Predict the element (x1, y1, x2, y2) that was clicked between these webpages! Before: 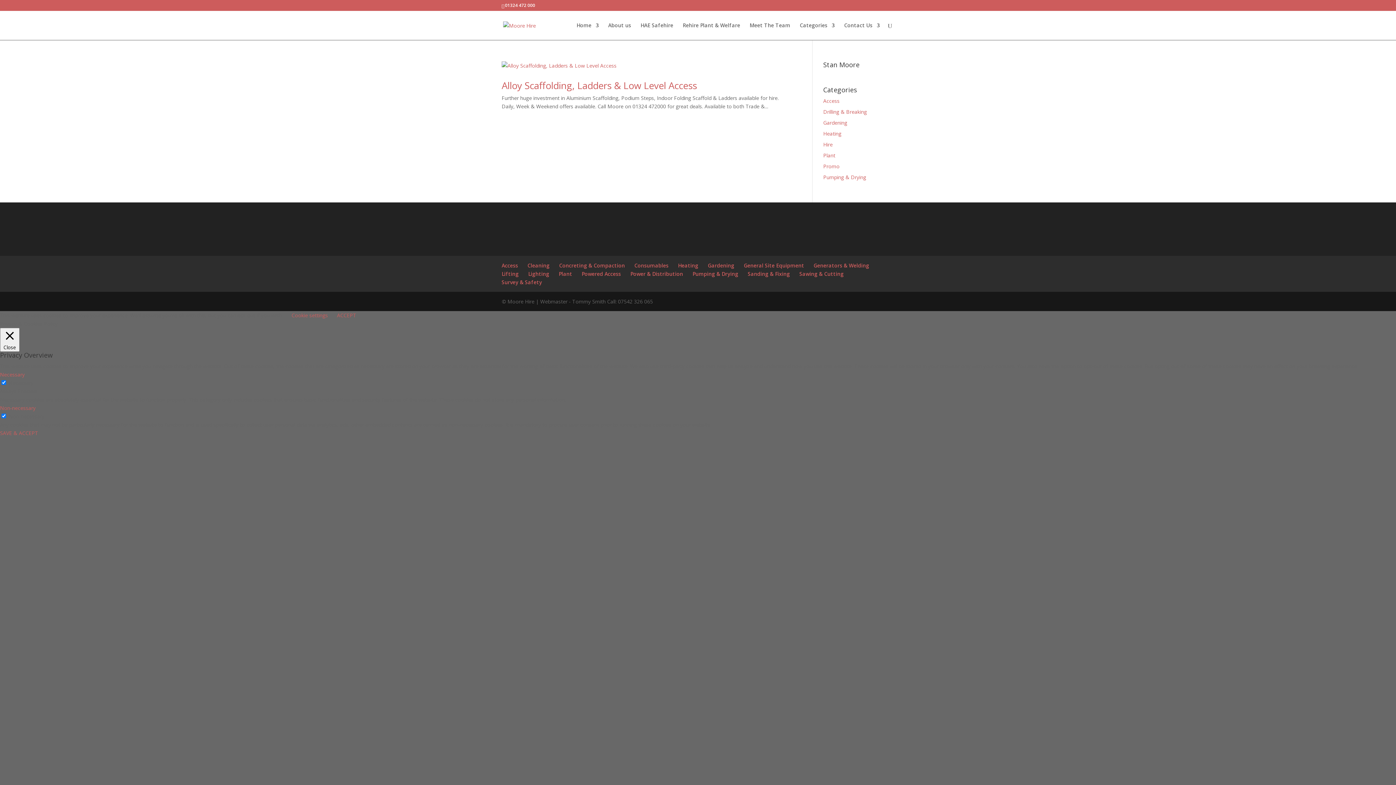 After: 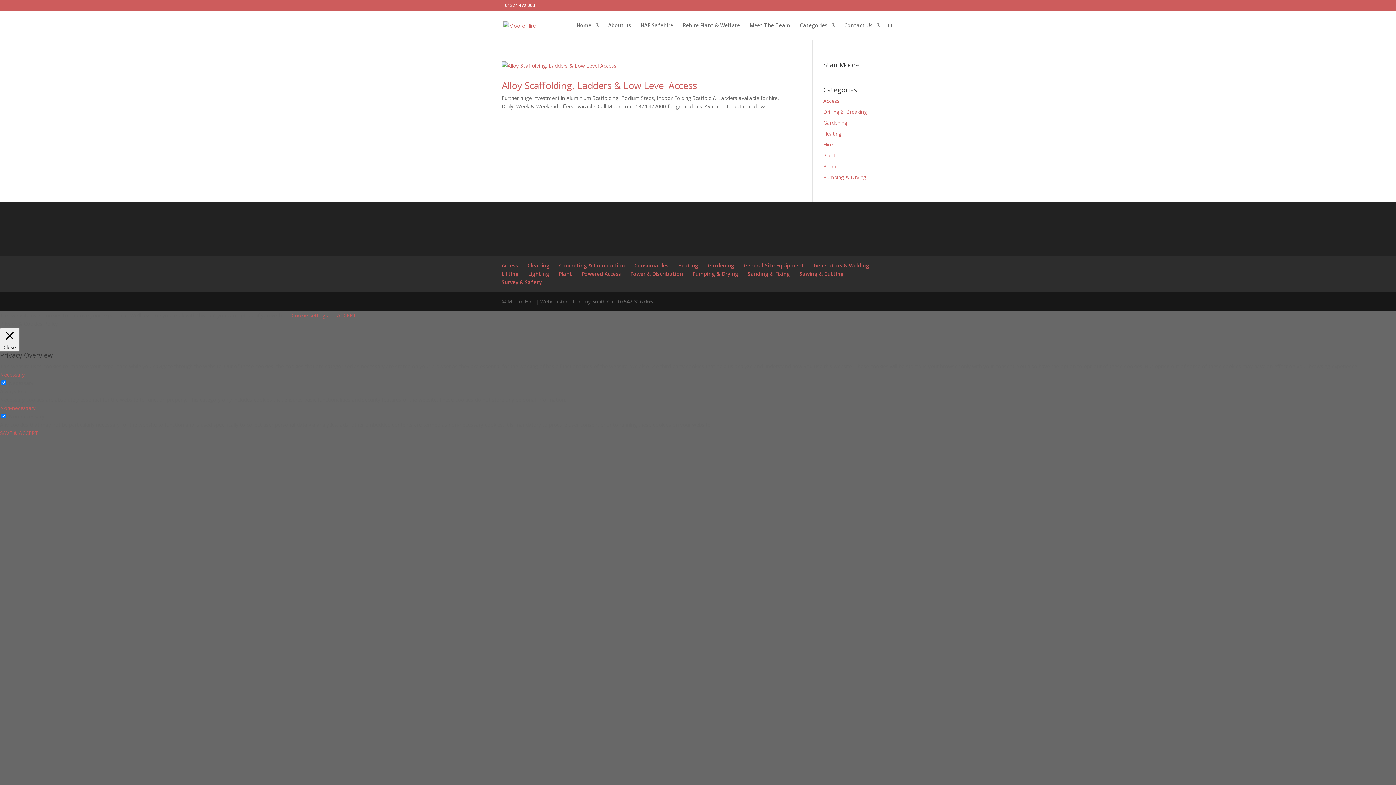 Action: label: ACCEPT bbox: (337, 312, 356, 318)